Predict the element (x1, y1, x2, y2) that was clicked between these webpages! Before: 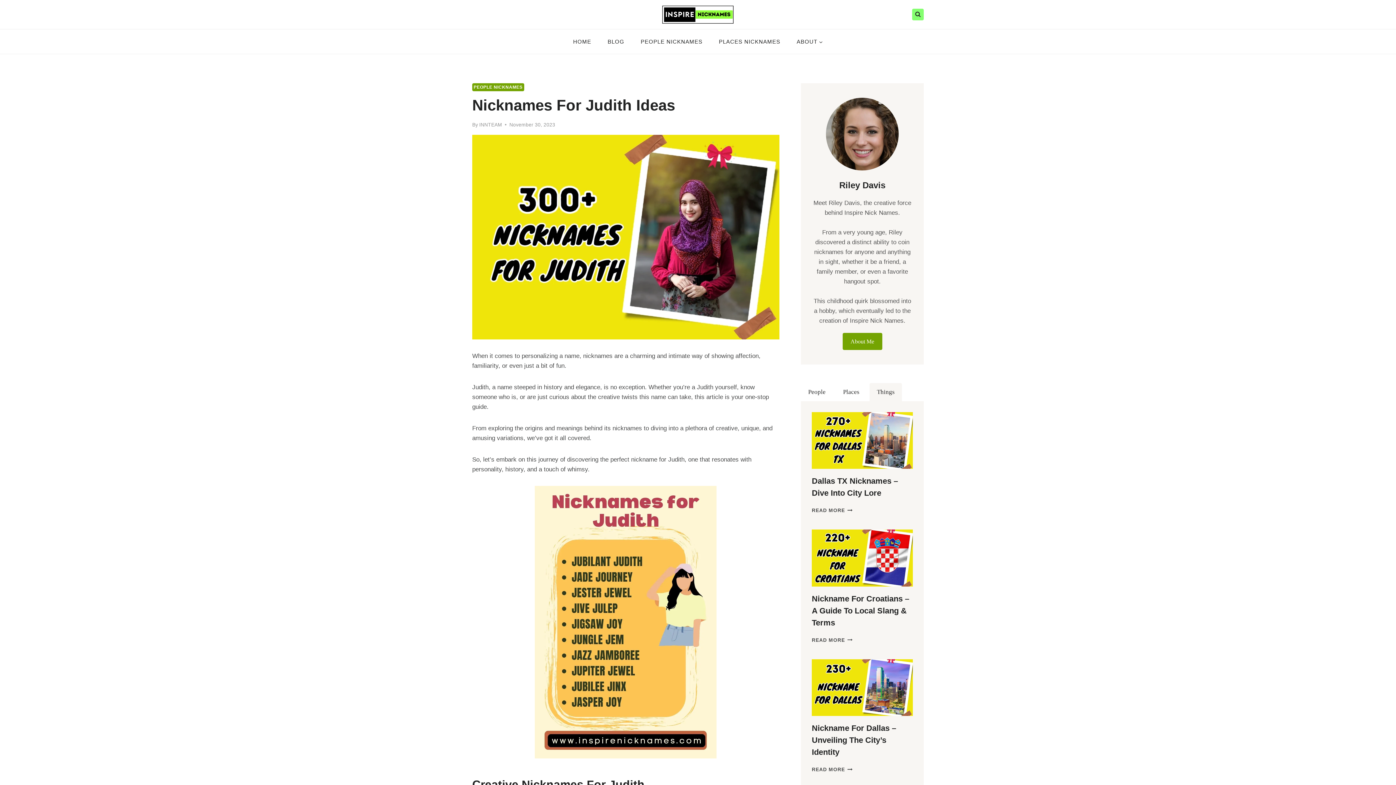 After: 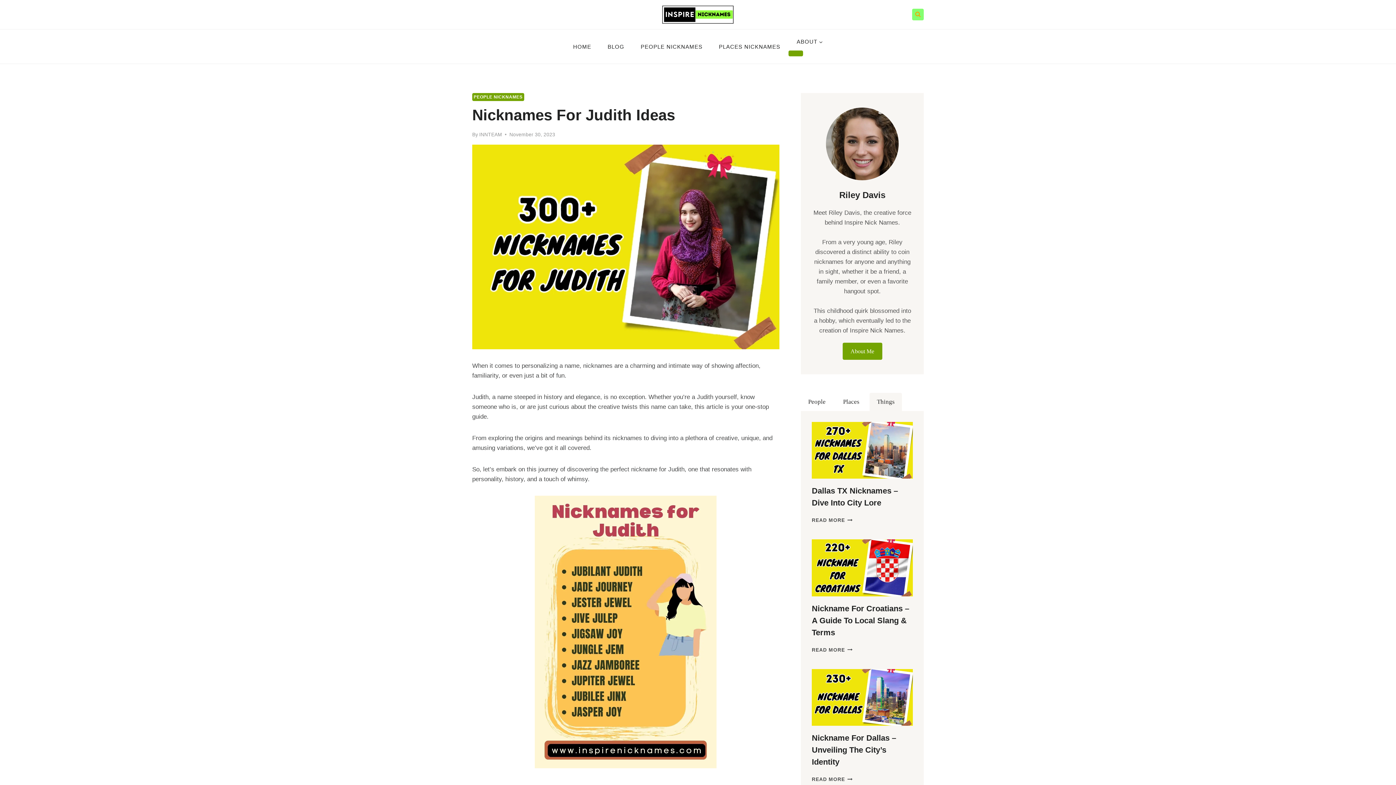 Action: label: View Search Form bbox: (912, 8, 924, 20)